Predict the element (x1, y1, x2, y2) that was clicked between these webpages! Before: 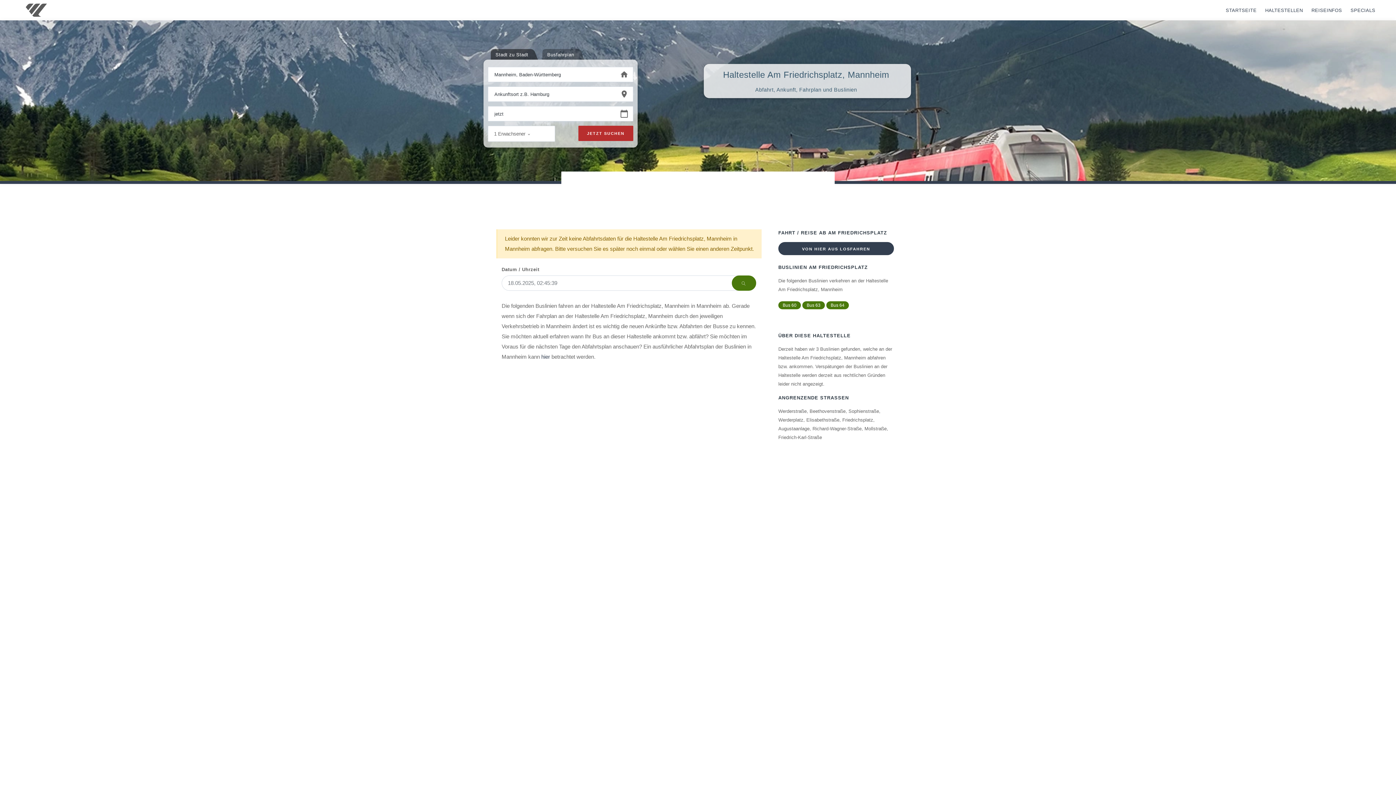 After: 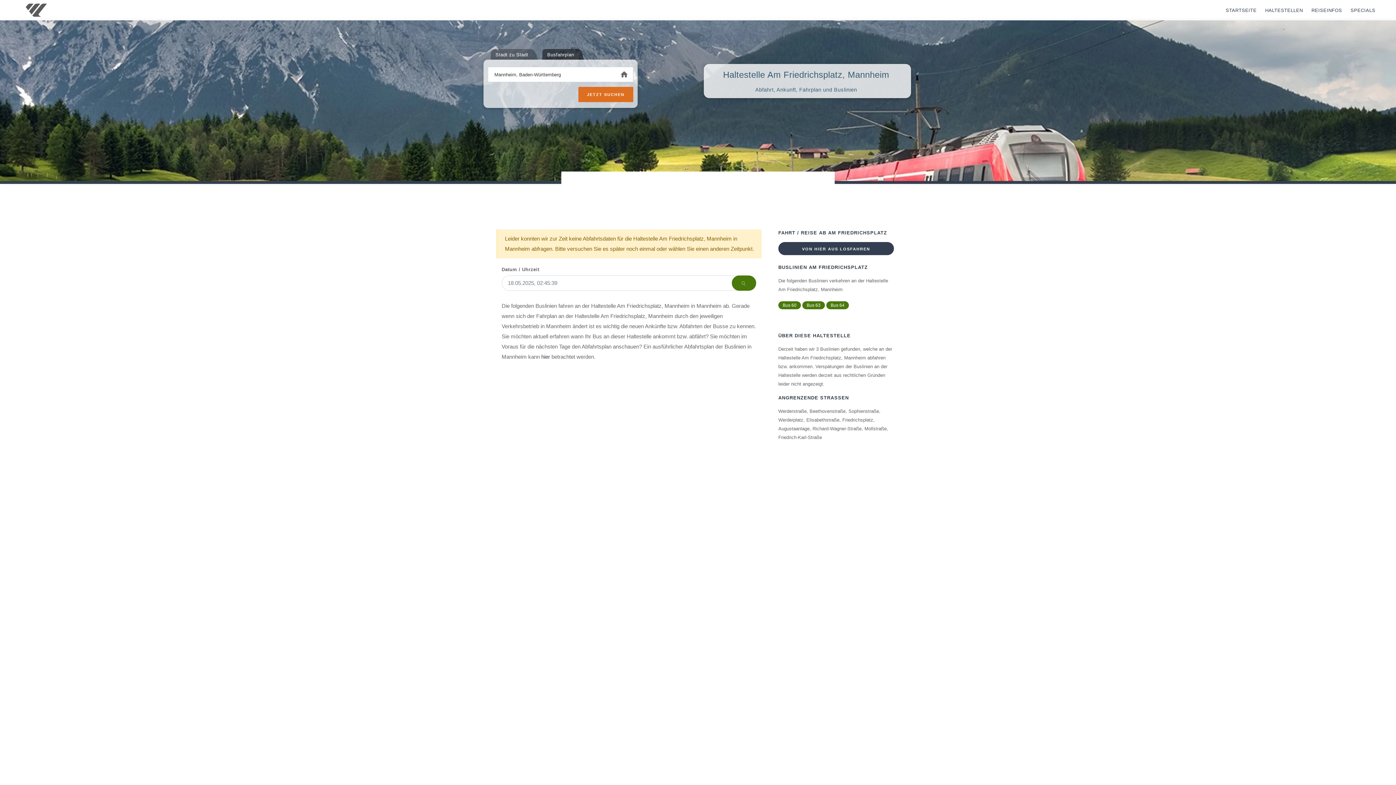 Action: bbox: (1261, 7, 1306, 13) label: HALTESTELLEN